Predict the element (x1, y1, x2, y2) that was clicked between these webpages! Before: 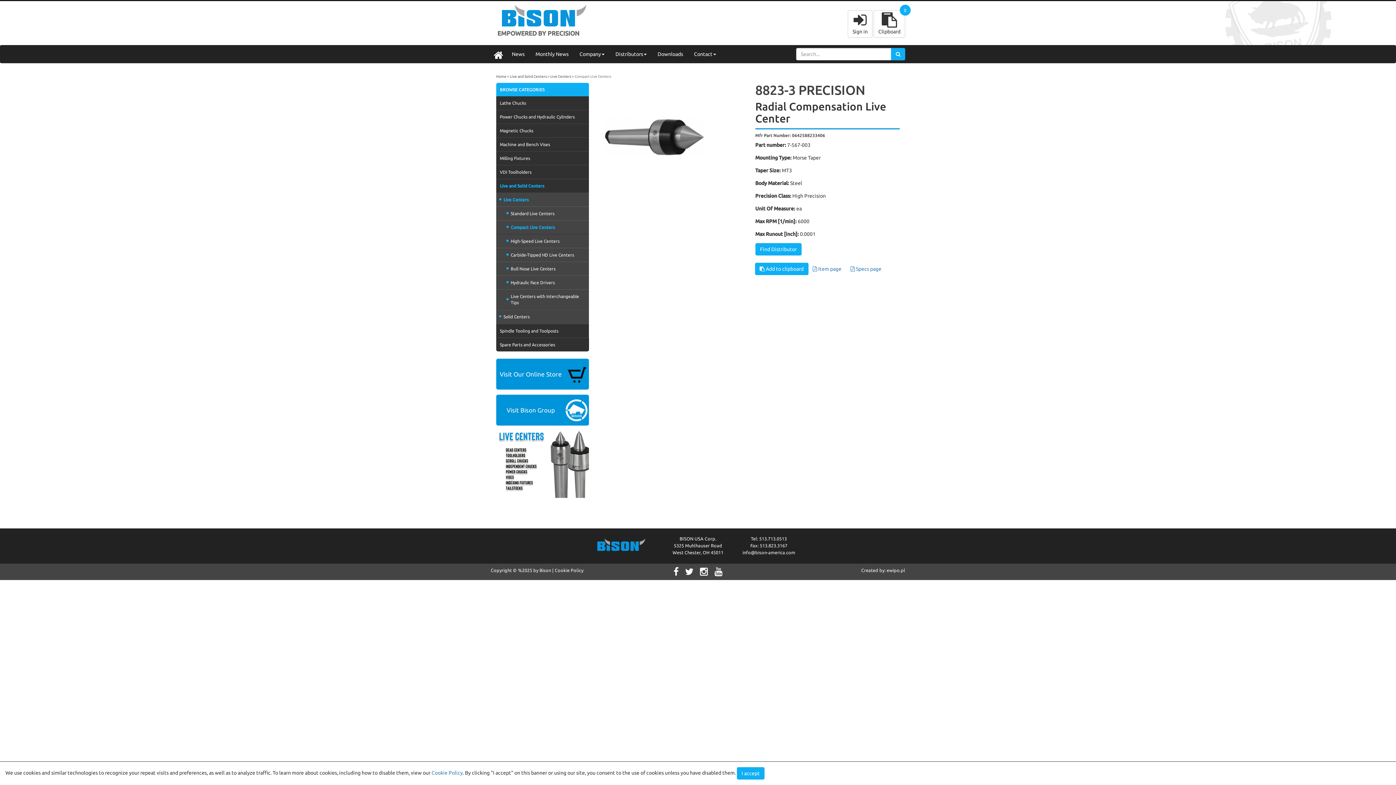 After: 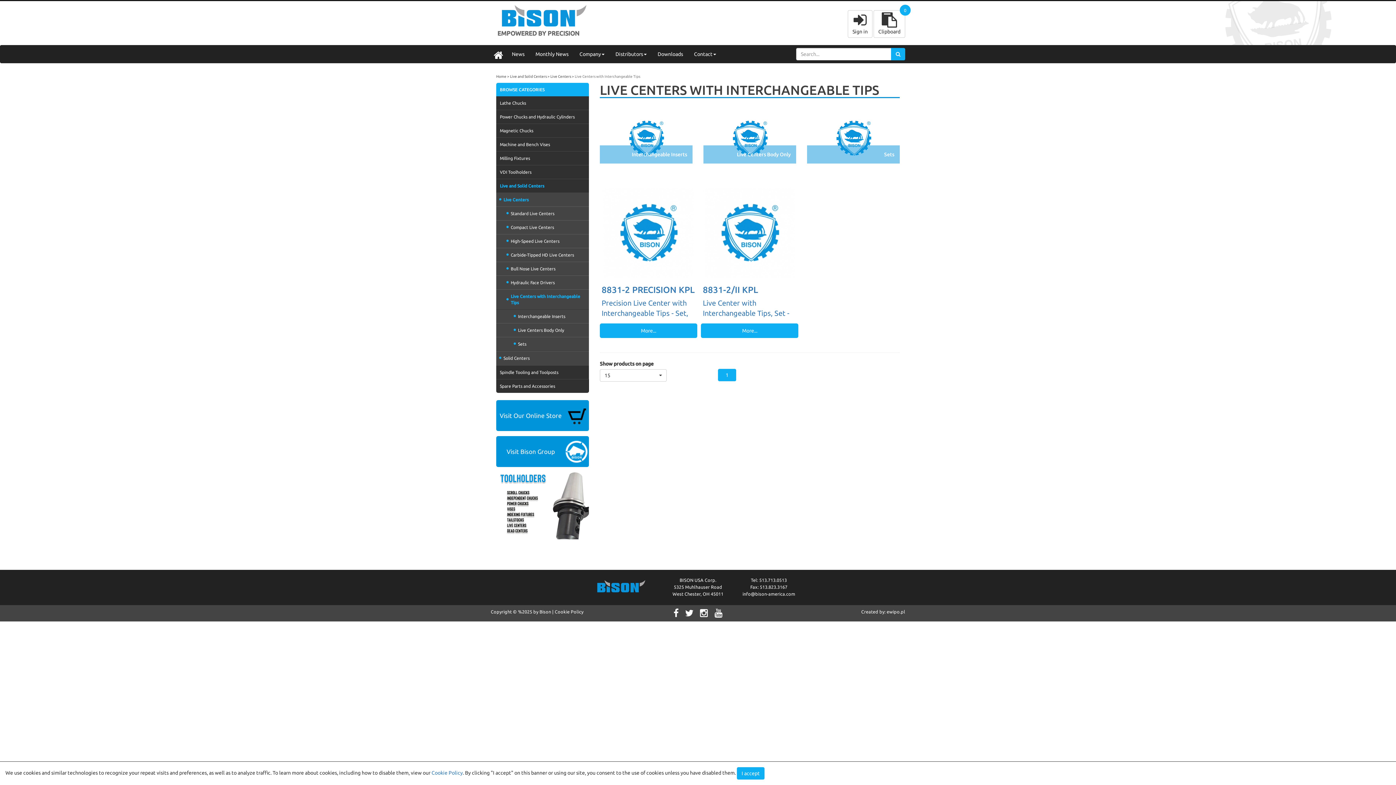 Action: bbox: (496, 289, 589, 309) label: Live Centers with Interchangeable Tips